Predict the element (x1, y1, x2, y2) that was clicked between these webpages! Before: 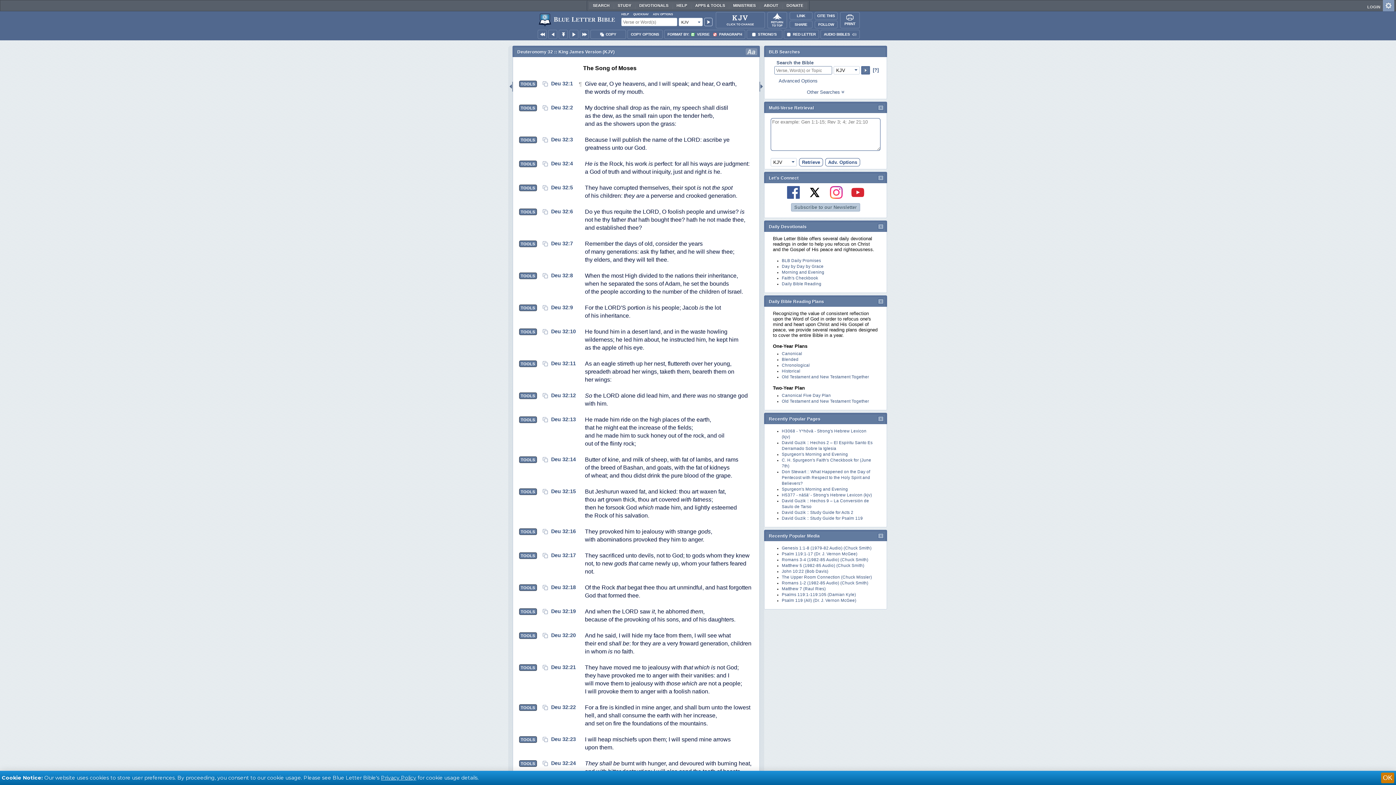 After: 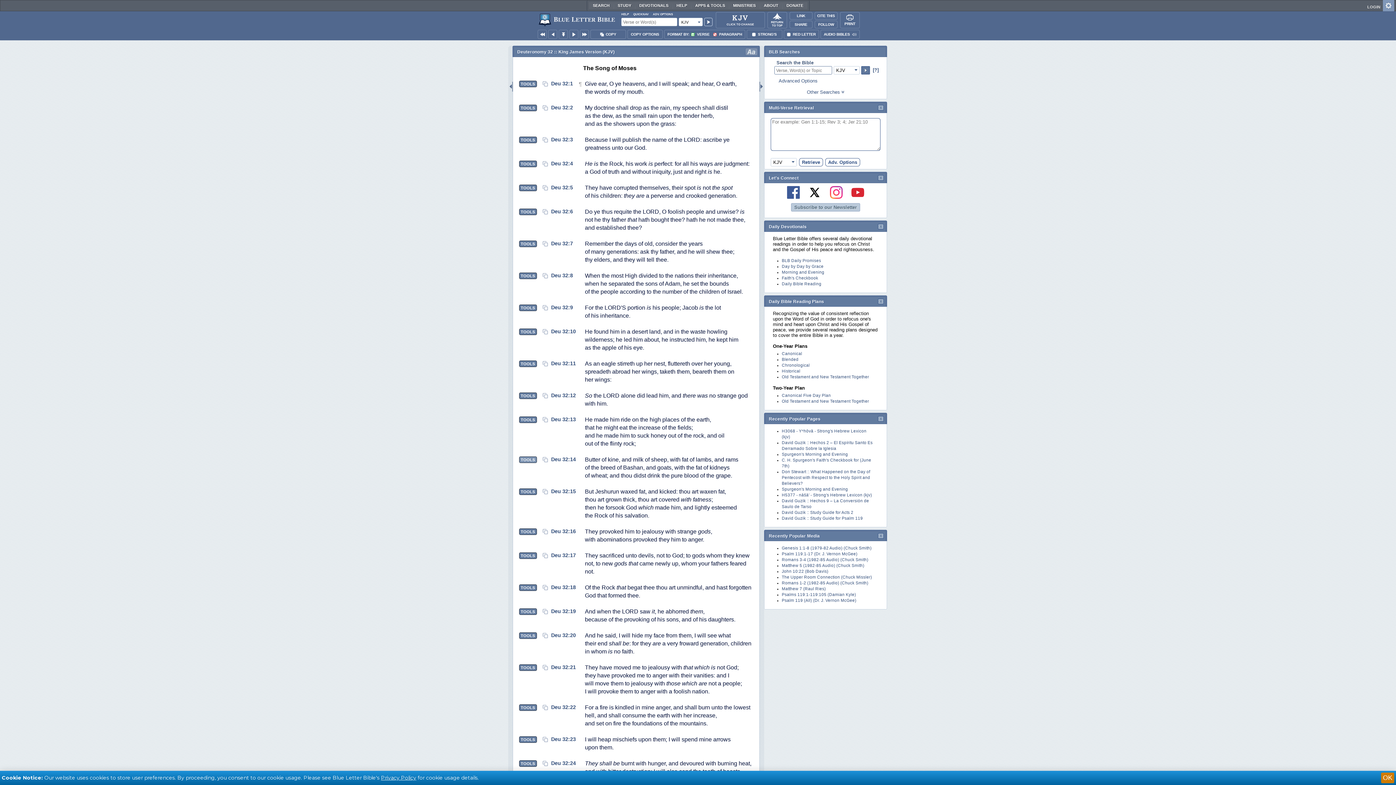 Action: label: TOOLS bbox: (519, 456, 536, 463)